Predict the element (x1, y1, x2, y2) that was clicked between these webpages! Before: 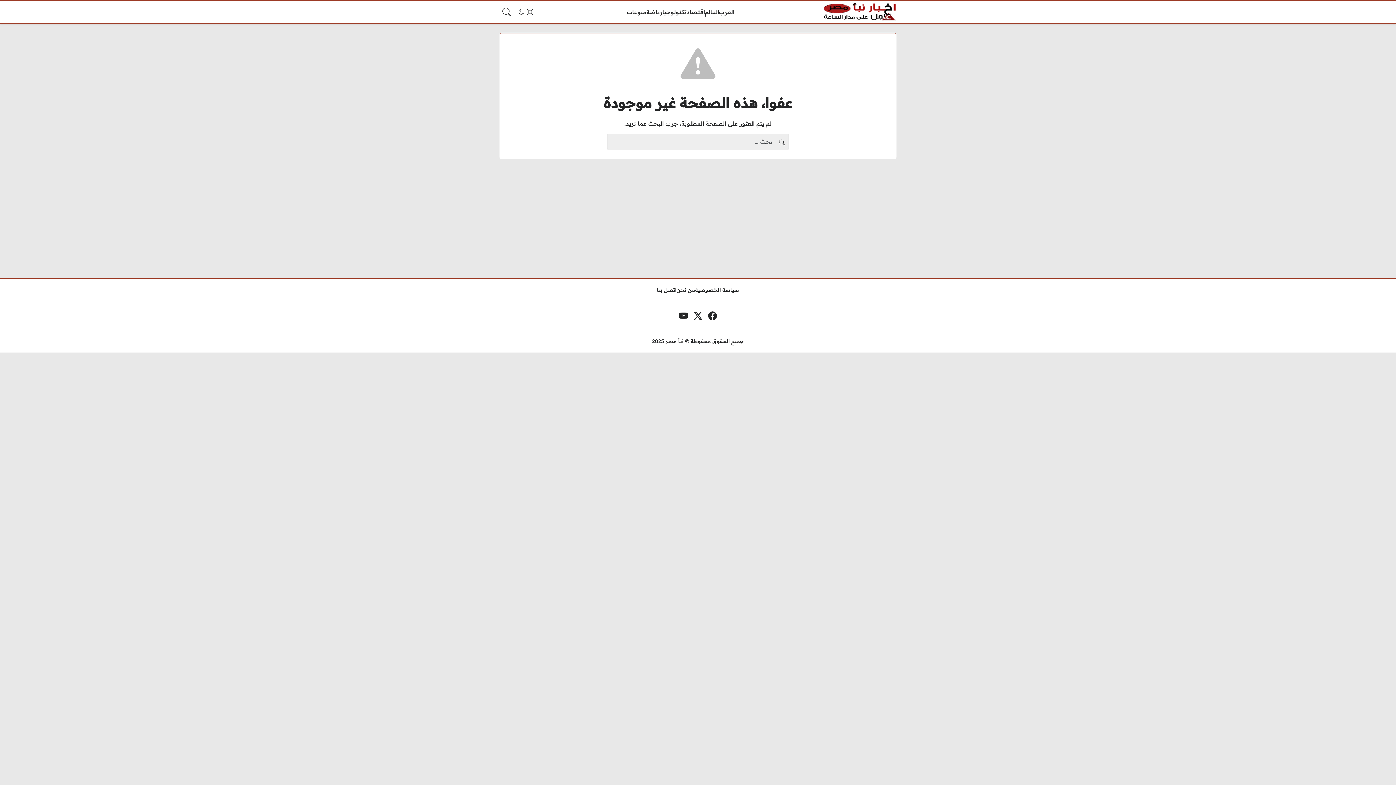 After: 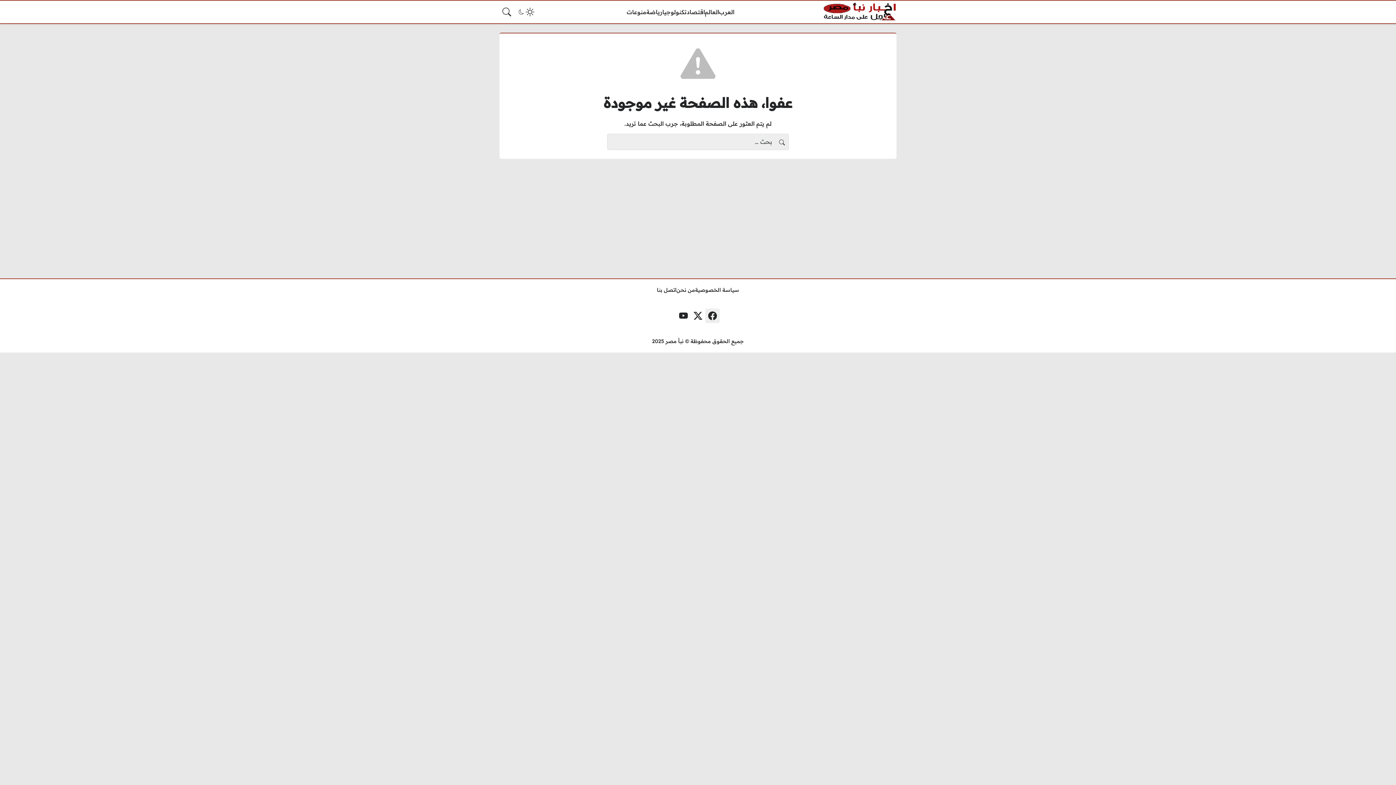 Action: label: فيسبوك bbox: (705, 308, 720, 323)